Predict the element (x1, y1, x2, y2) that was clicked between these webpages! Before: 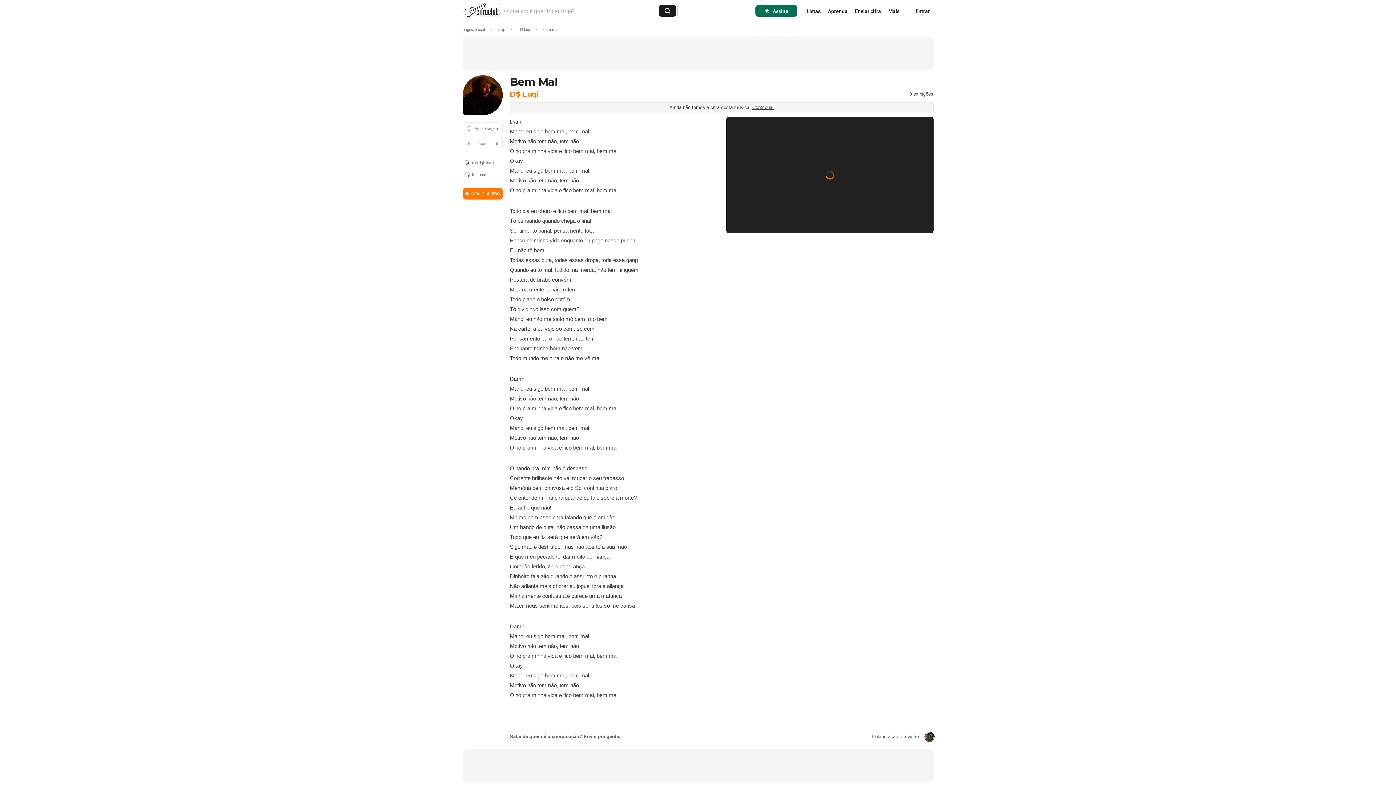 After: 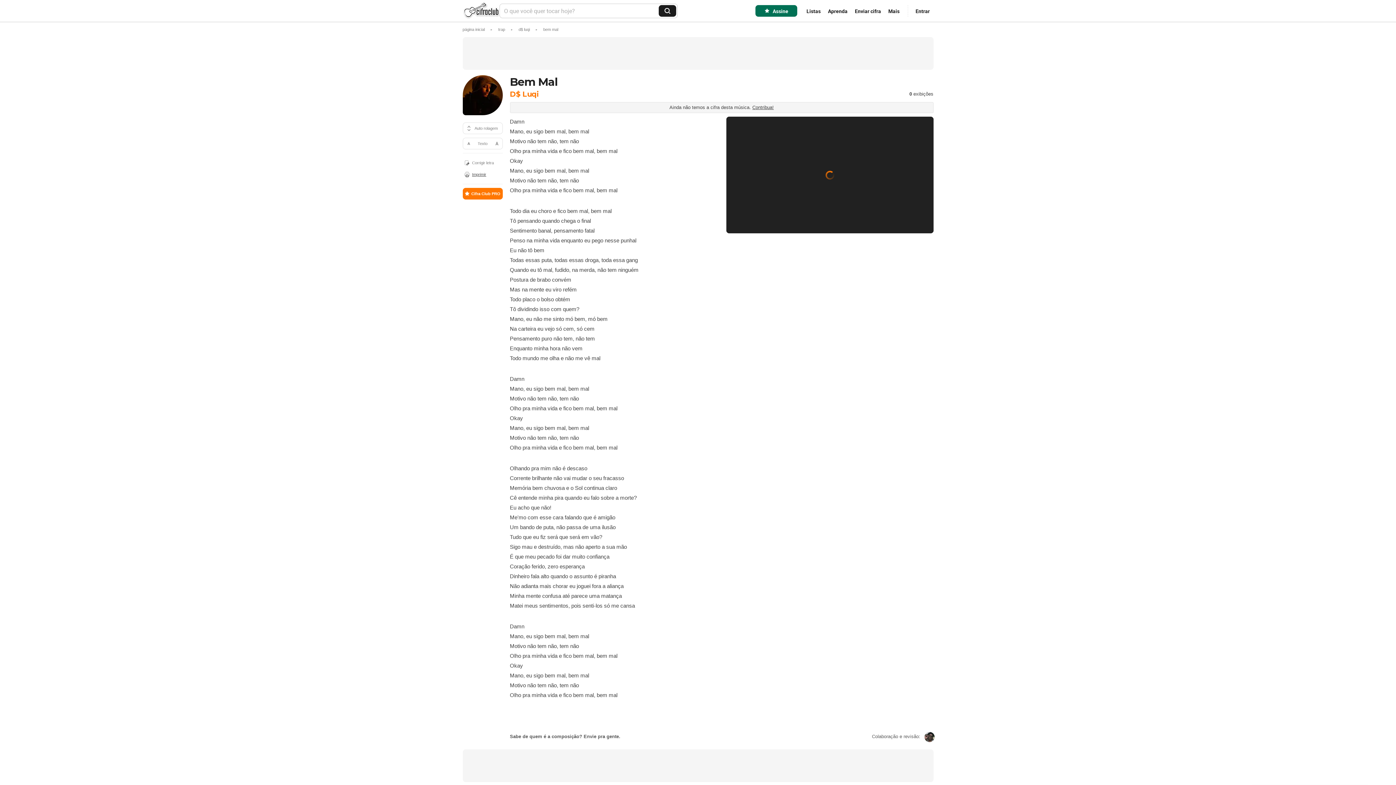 Action: label: Imprimir bbox: (462, 168, 502, 180)